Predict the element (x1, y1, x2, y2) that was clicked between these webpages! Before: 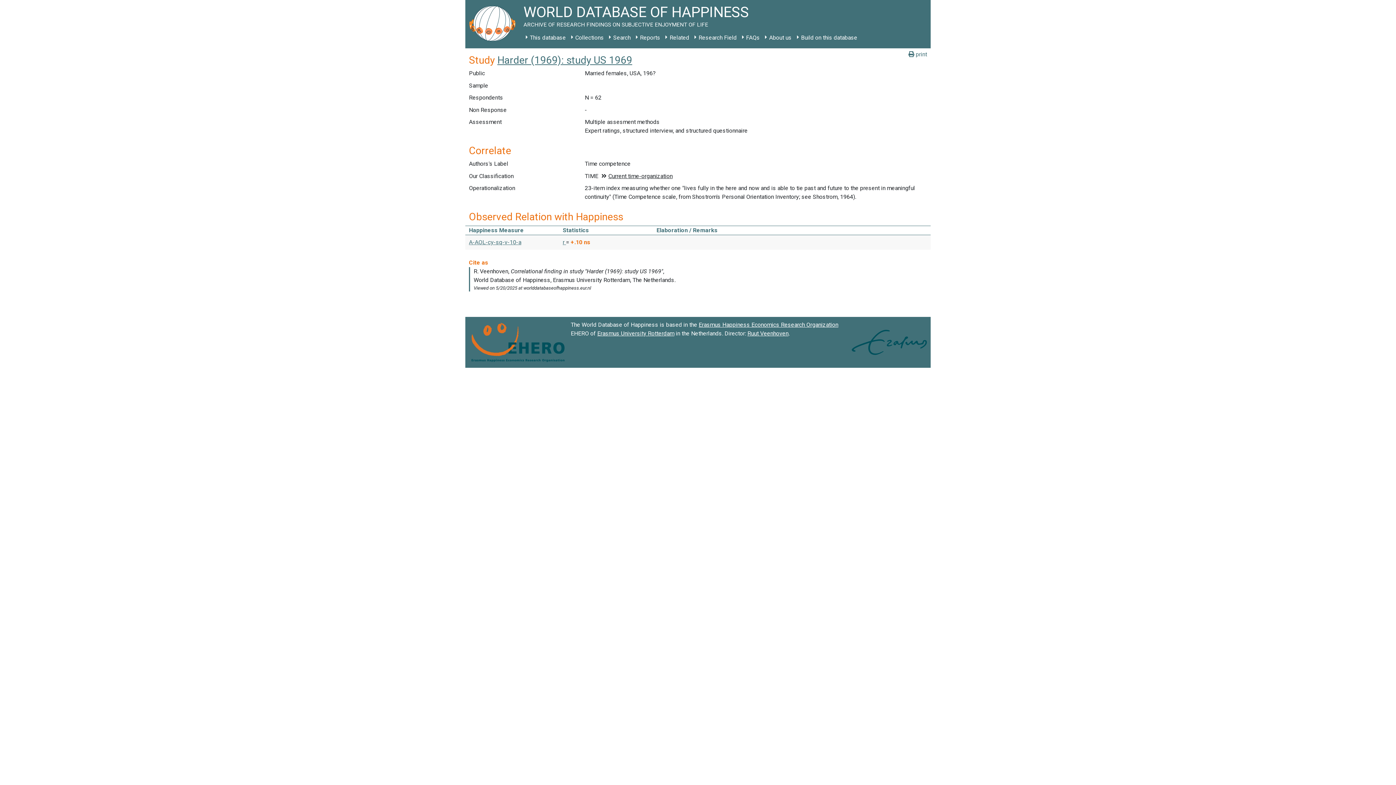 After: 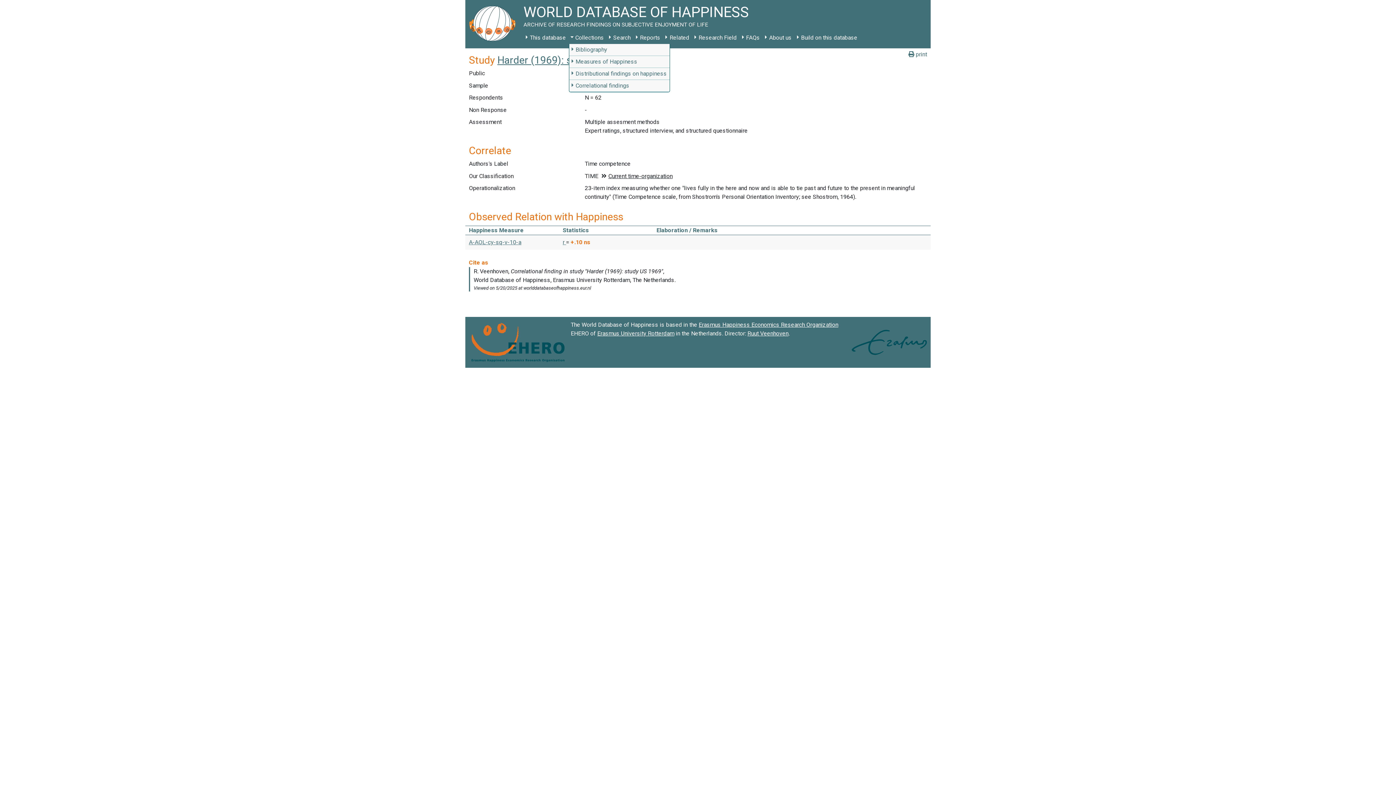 Action: label: Collections bbox: (568, 31, 606, 44)